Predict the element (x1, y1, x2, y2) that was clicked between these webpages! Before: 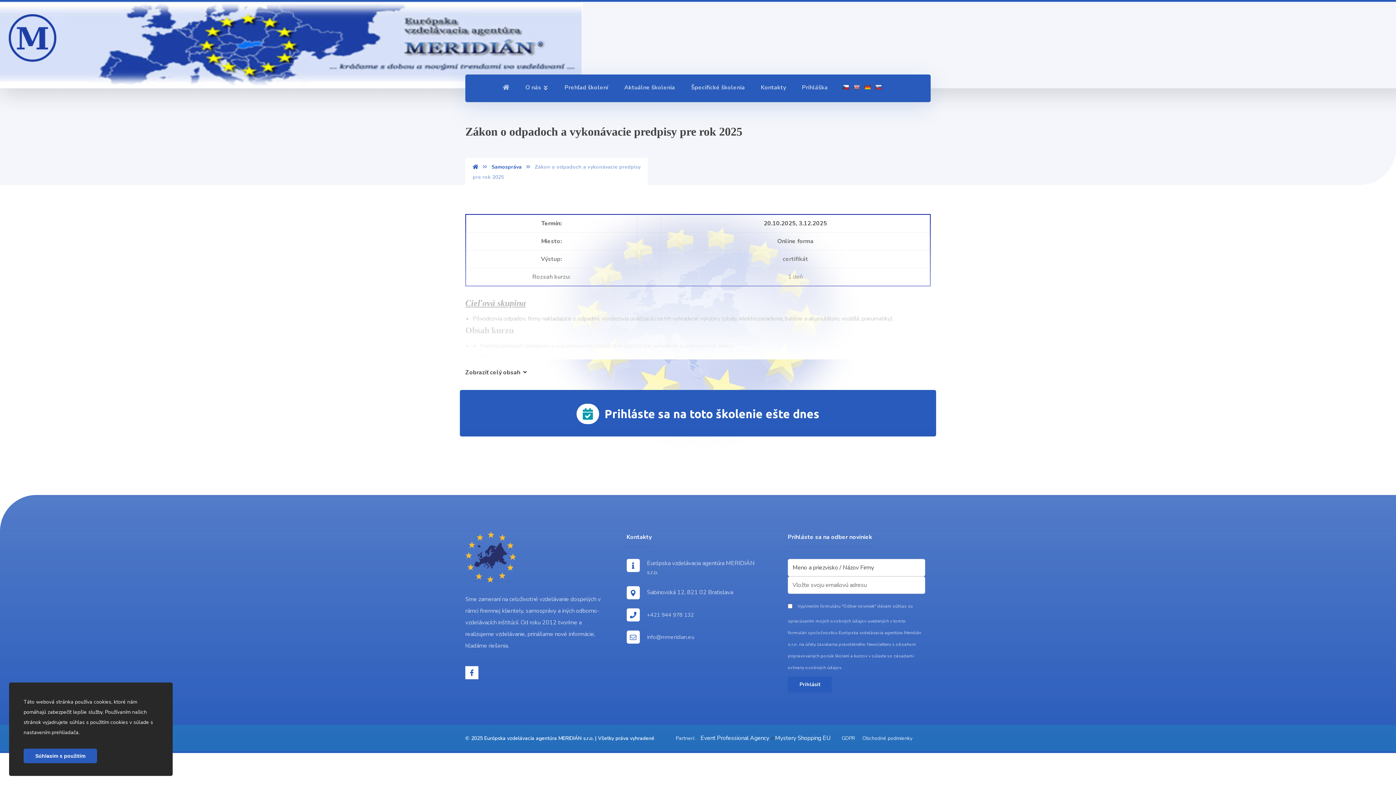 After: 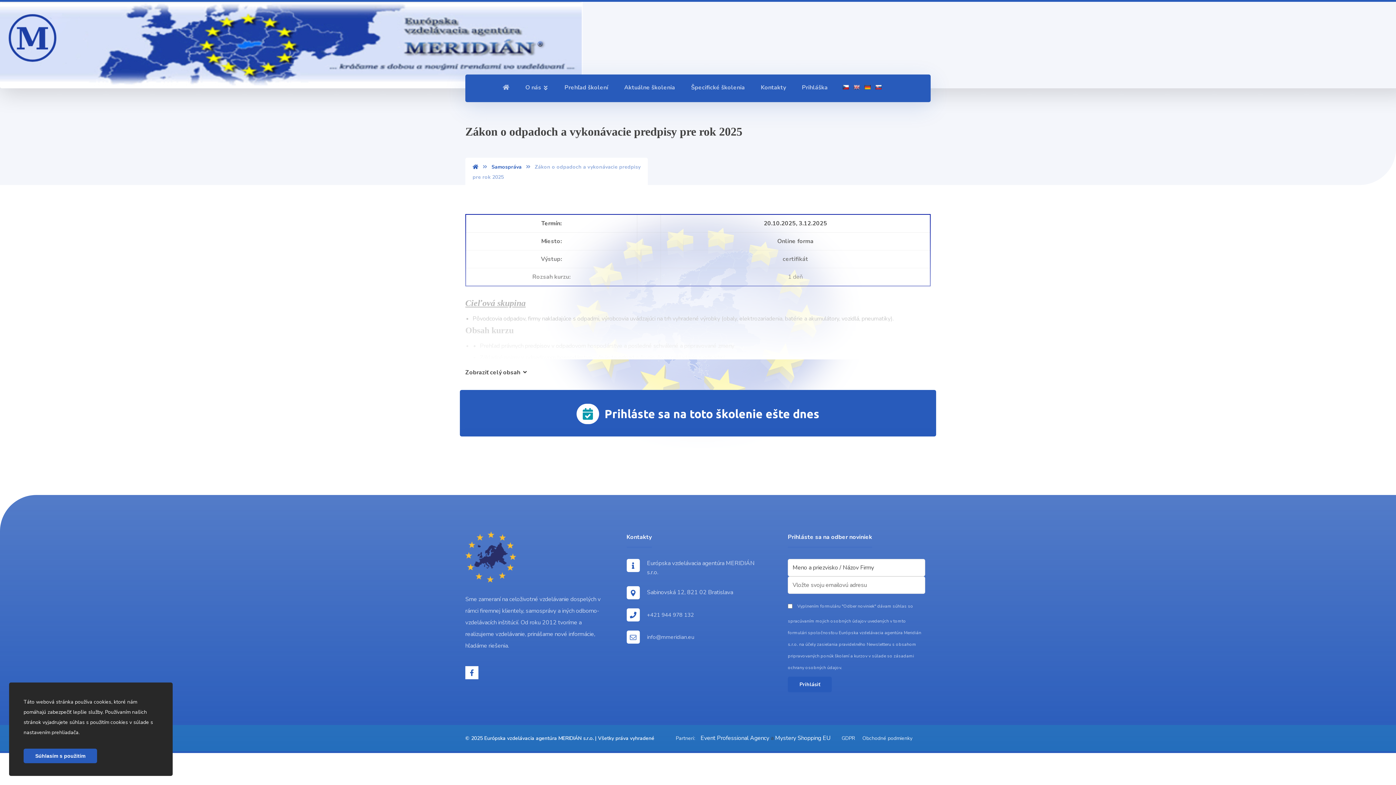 Action: bbox: (864, 84, 870, 90)